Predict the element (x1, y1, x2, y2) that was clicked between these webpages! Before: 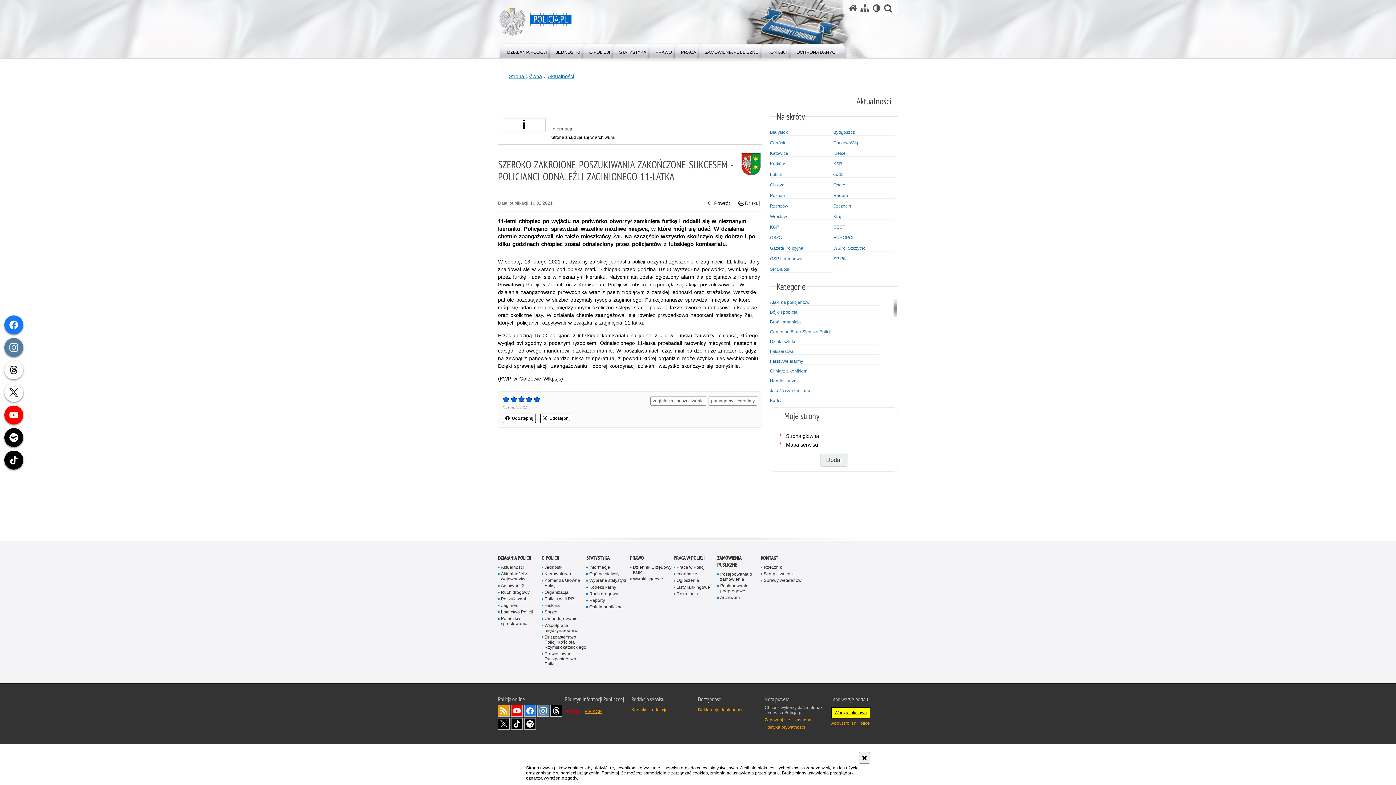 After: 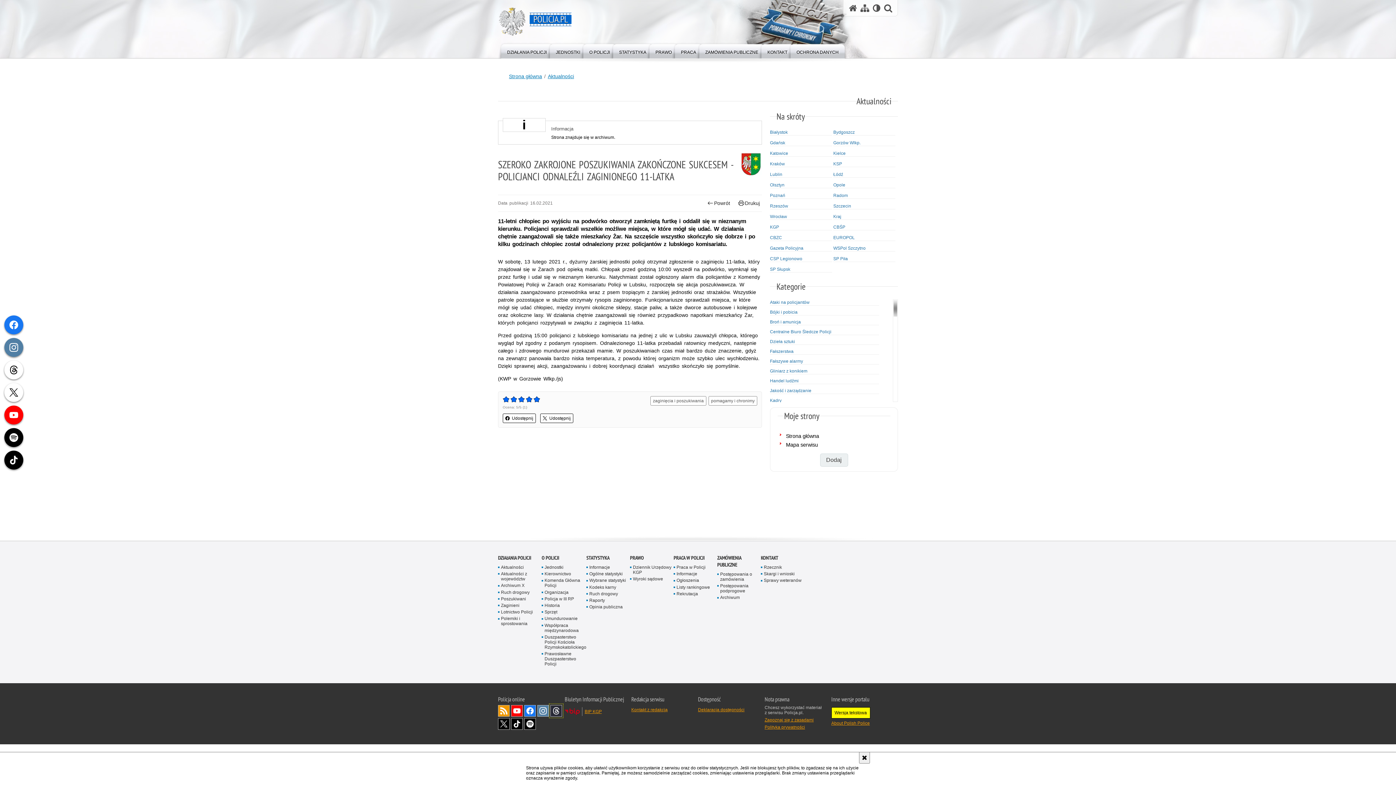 Action: label: Odwiedź nas na
Threads bbox: (550, 705, 562, 717)